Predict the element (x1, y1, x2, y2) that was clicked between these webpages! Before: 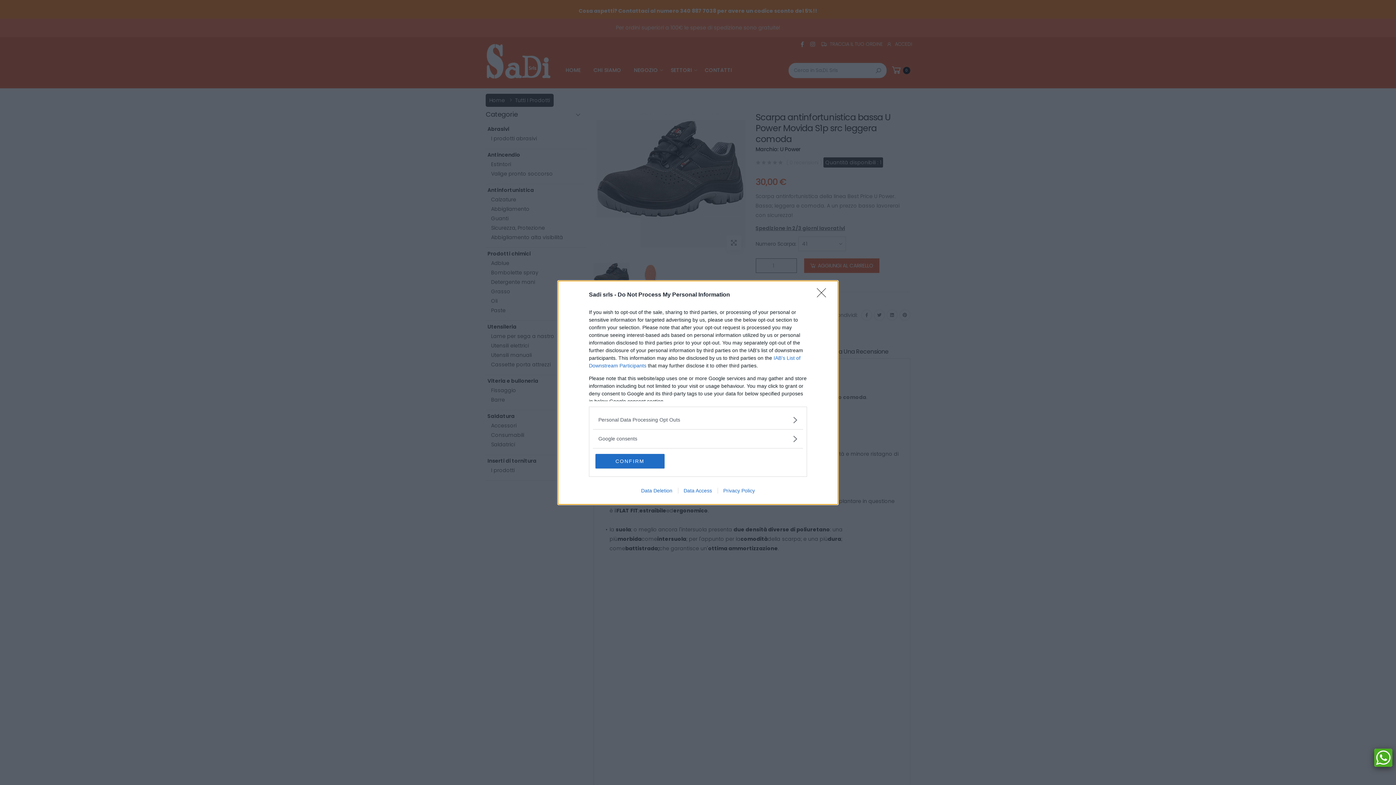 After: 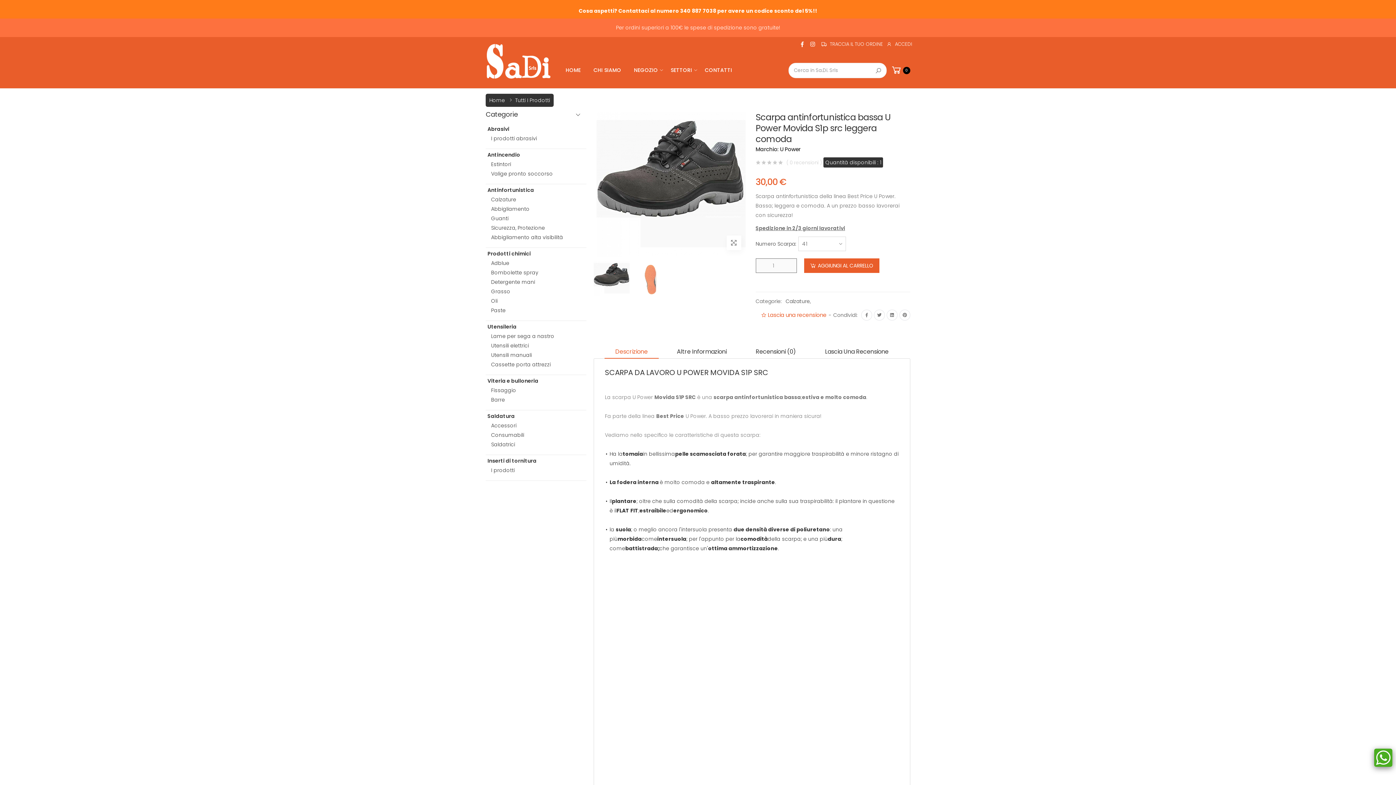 Action: label: Close bbox: (817, 288, 830, 302)